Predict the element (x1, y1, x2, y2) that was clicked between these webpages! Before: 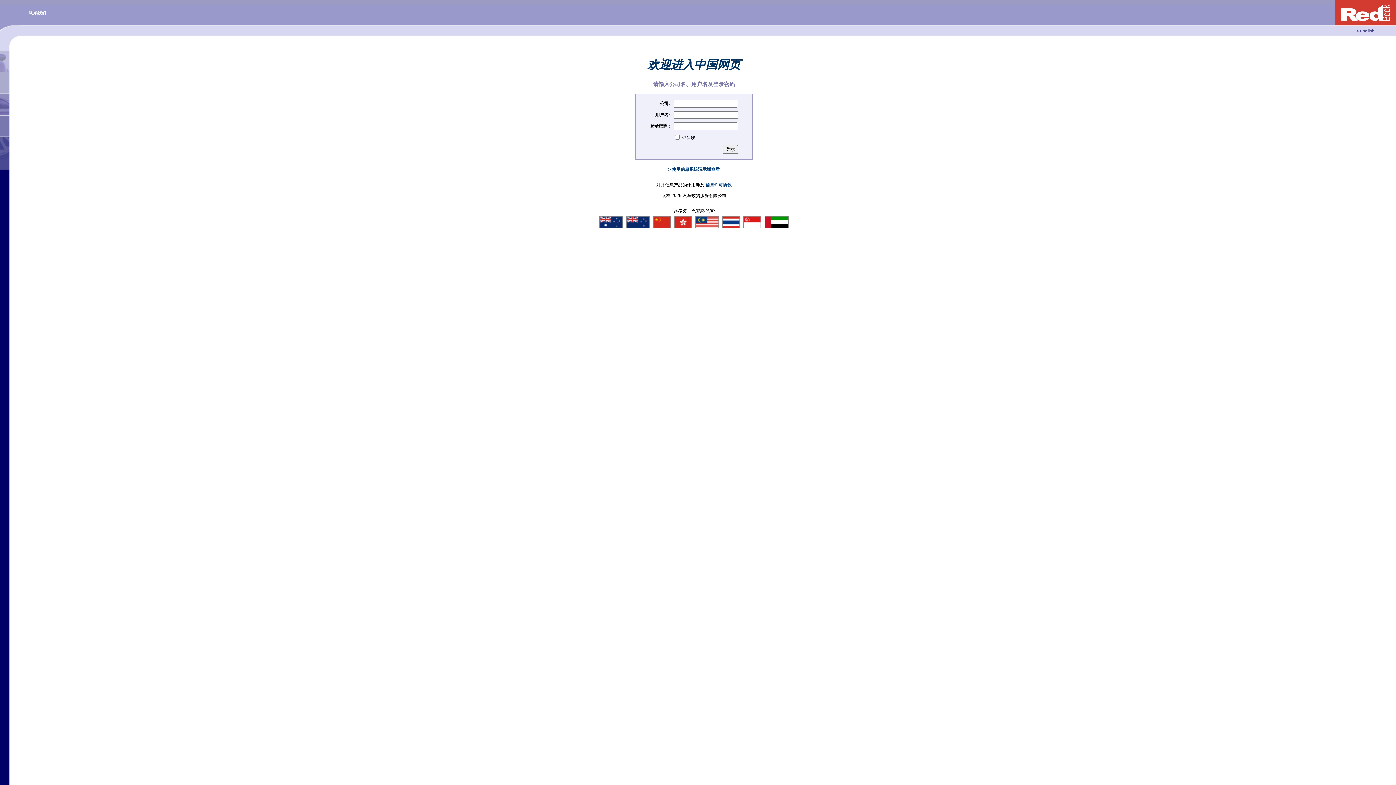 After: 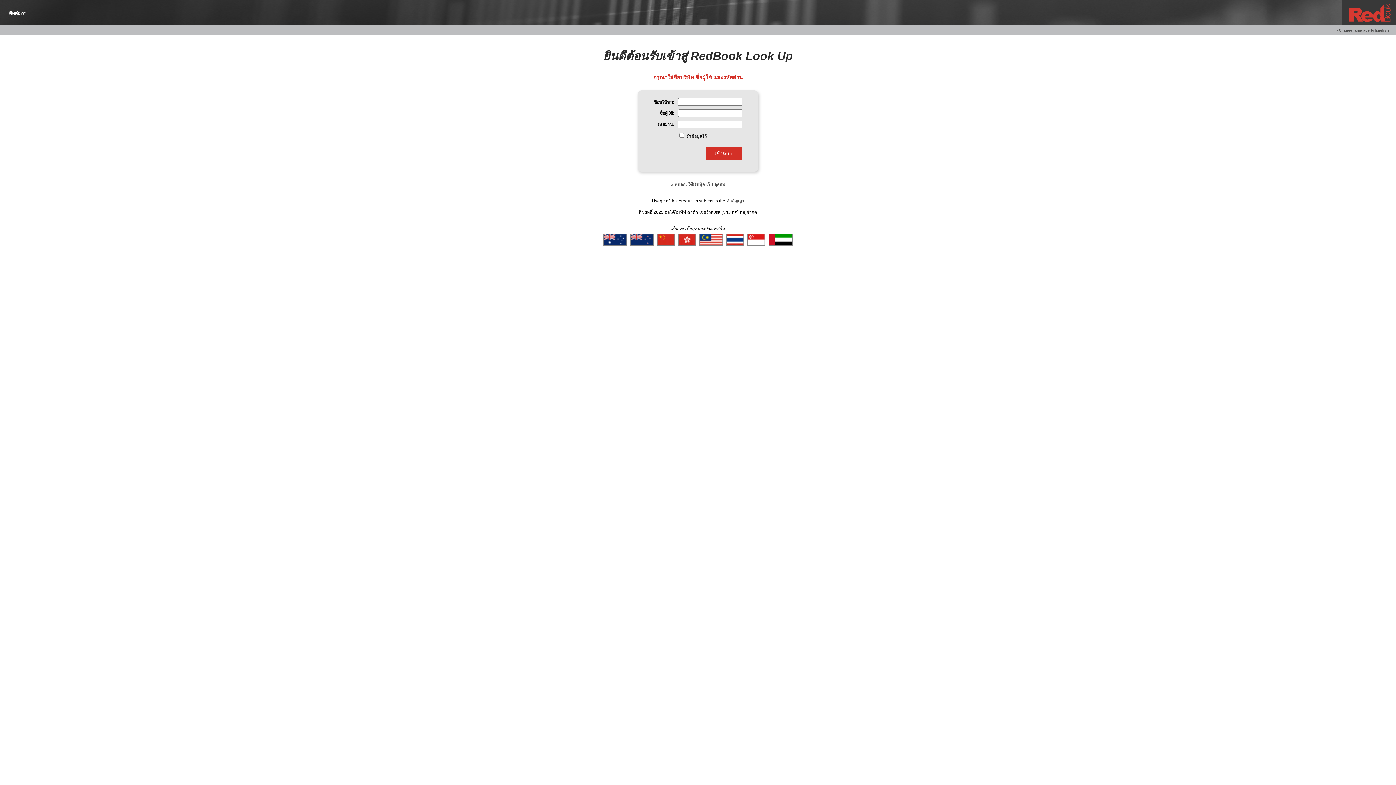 Action: bbox: (722, 224, 740, 229)